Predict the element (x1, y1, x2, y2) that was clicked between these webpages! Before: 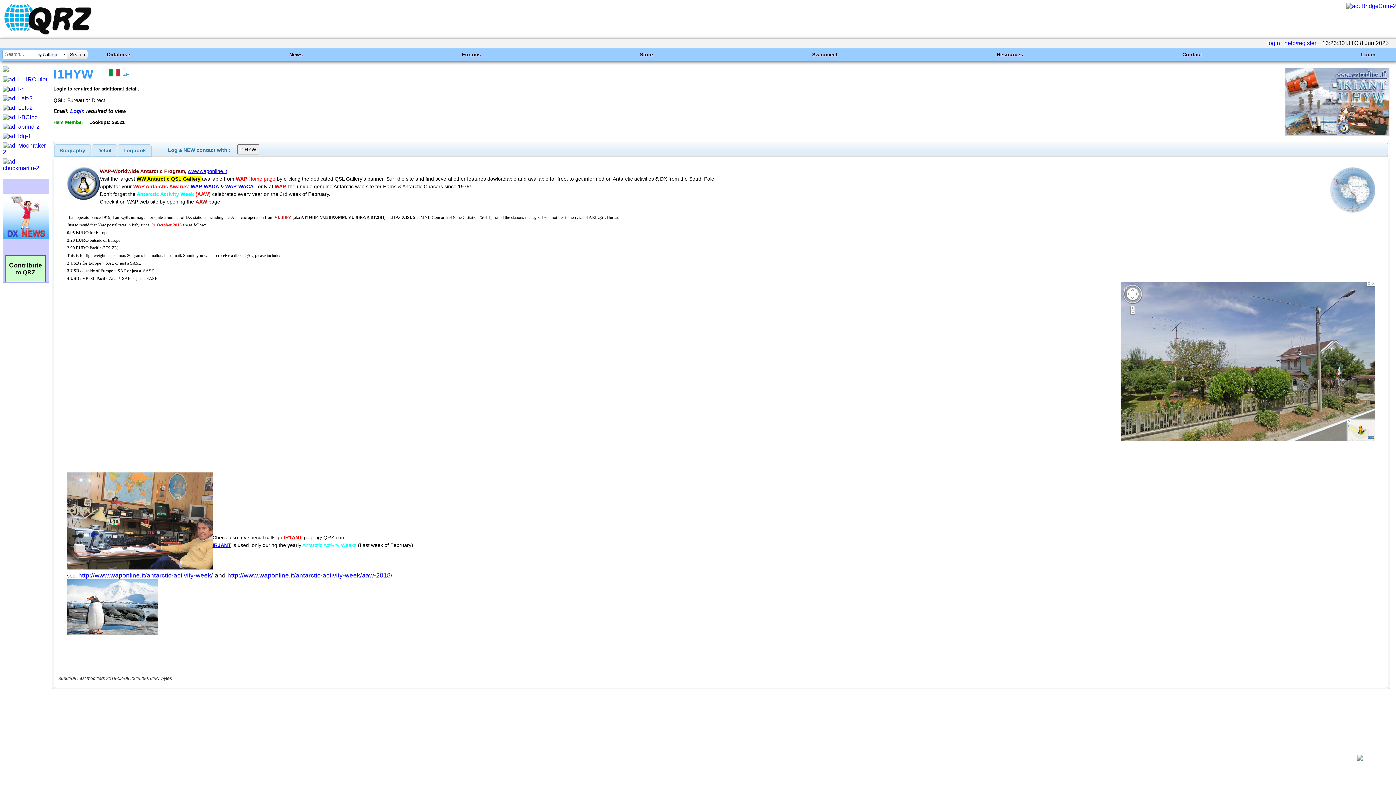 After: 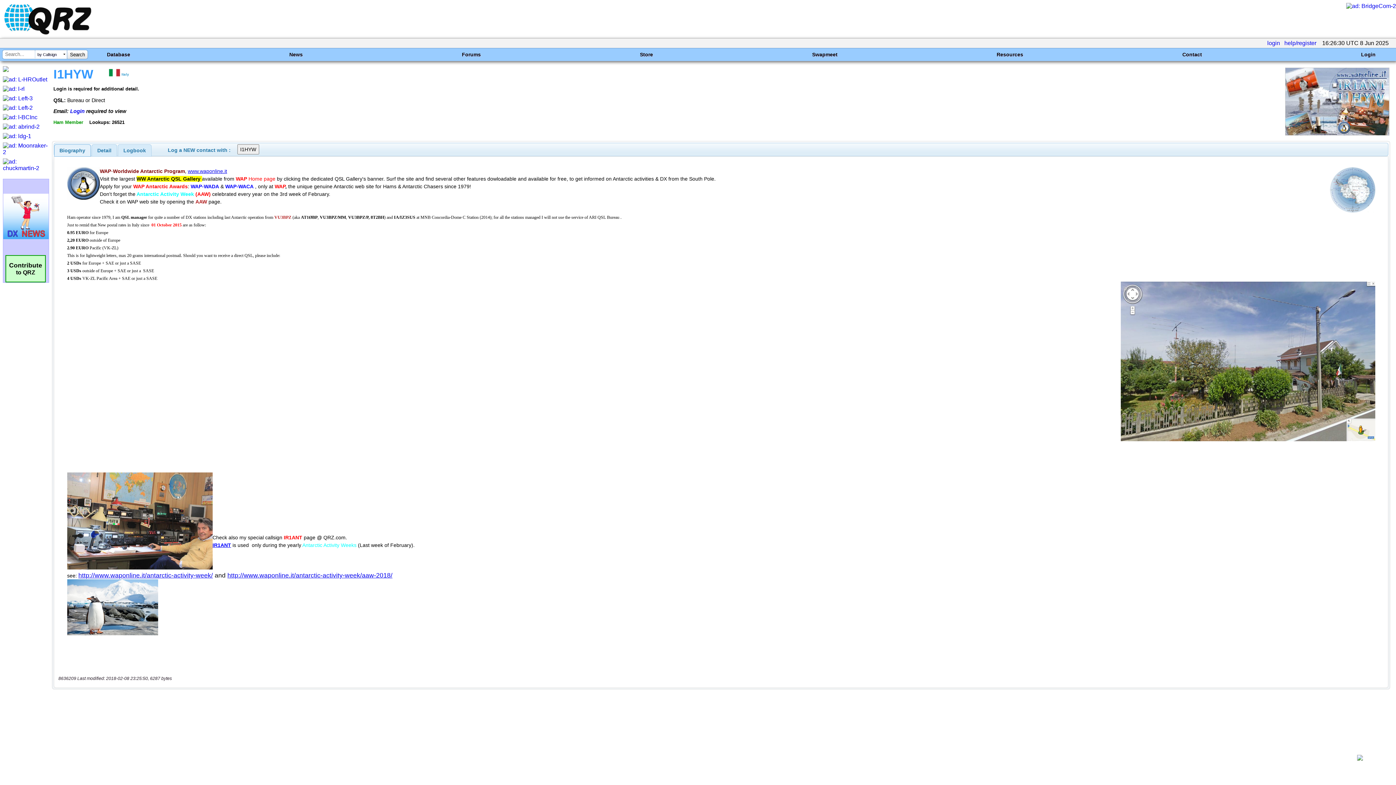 Action: label: Biography bbox: (54, 144, 90, 156)